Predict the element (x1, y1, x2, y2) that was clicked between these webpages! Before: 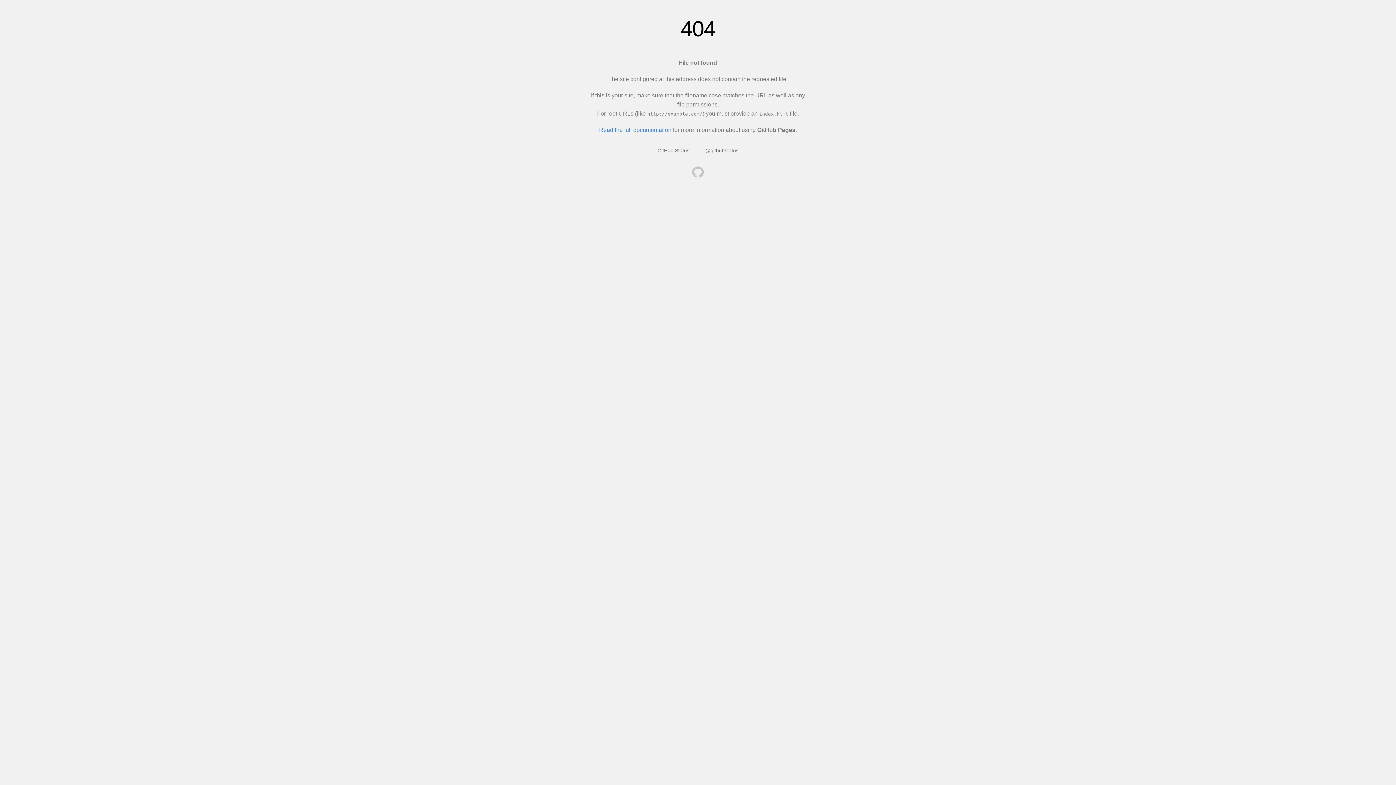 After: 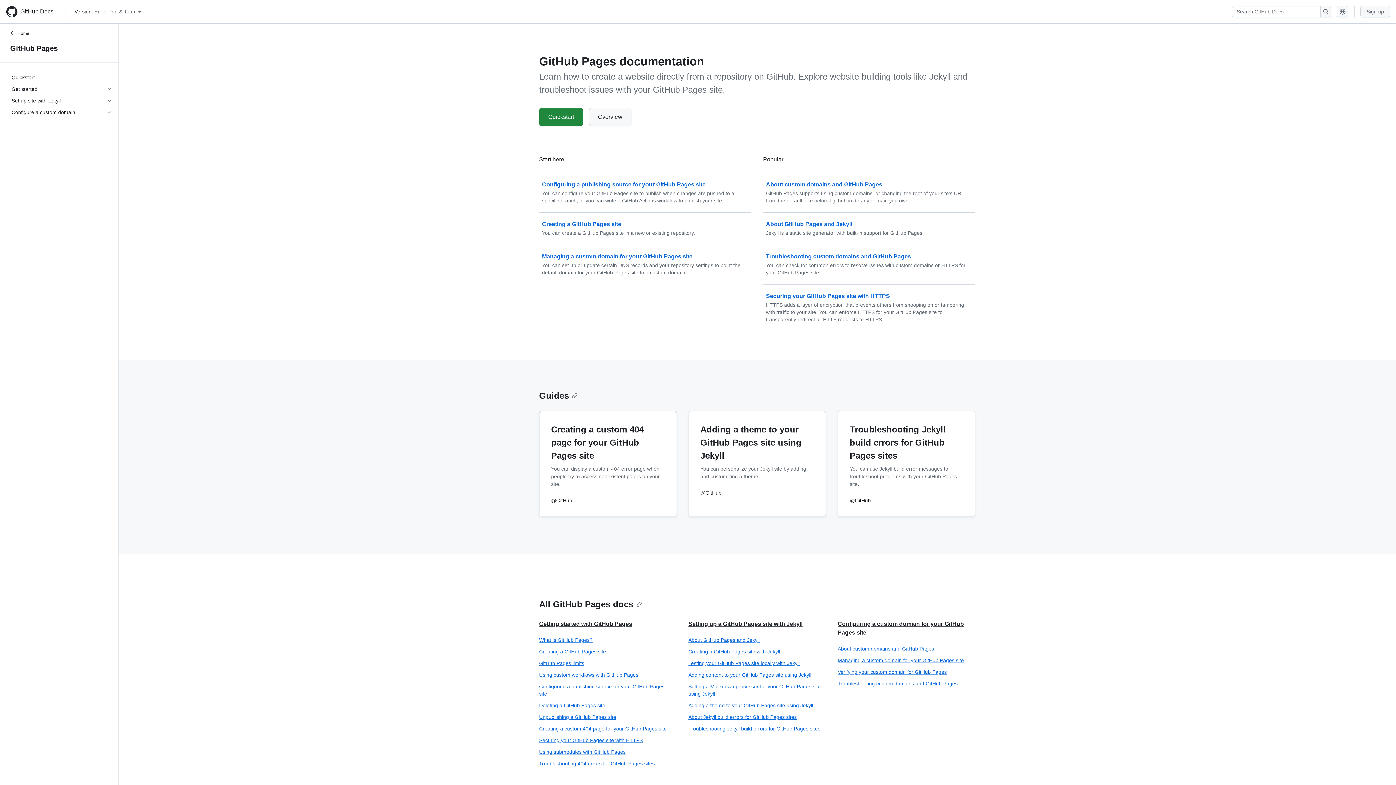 Action: bbox: (599, 126, 671, 133) label: Read the full documentation